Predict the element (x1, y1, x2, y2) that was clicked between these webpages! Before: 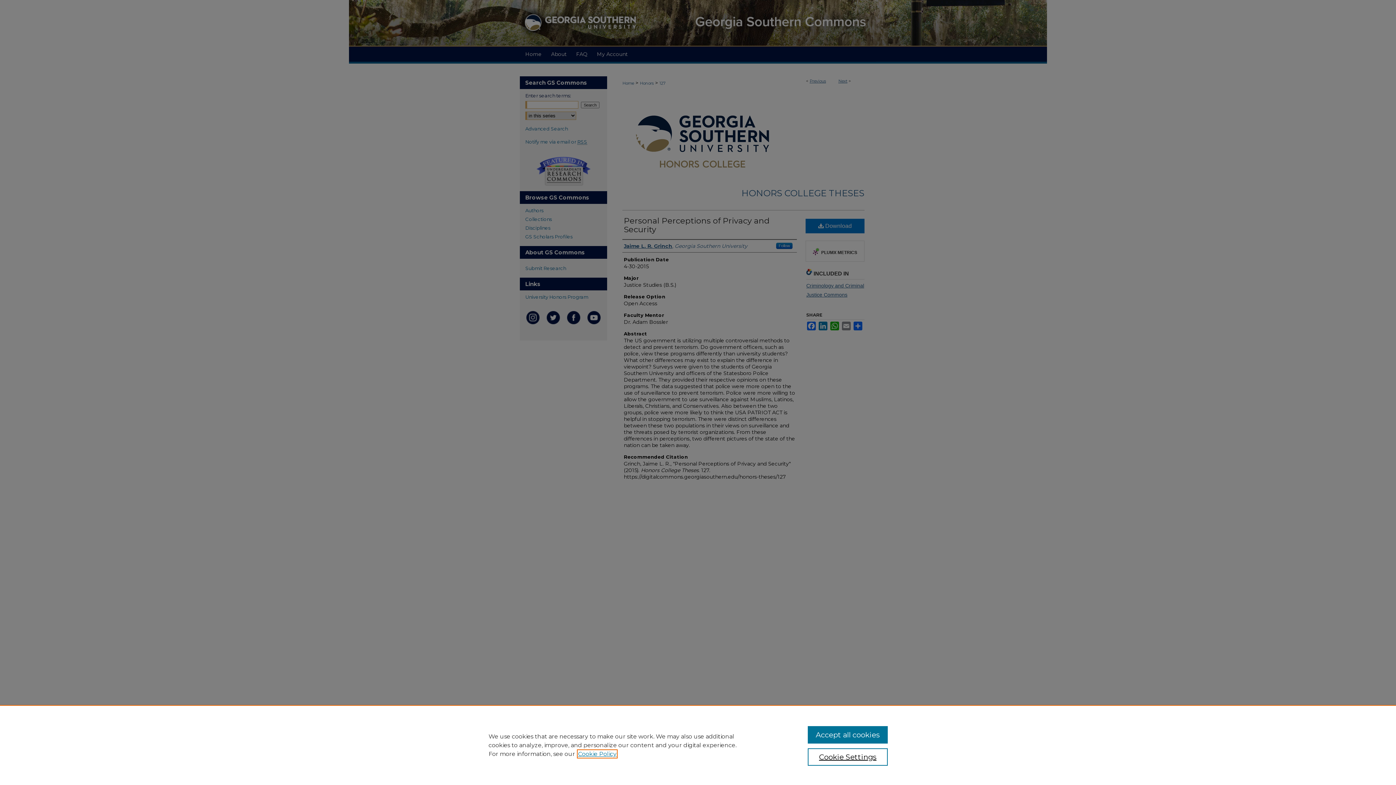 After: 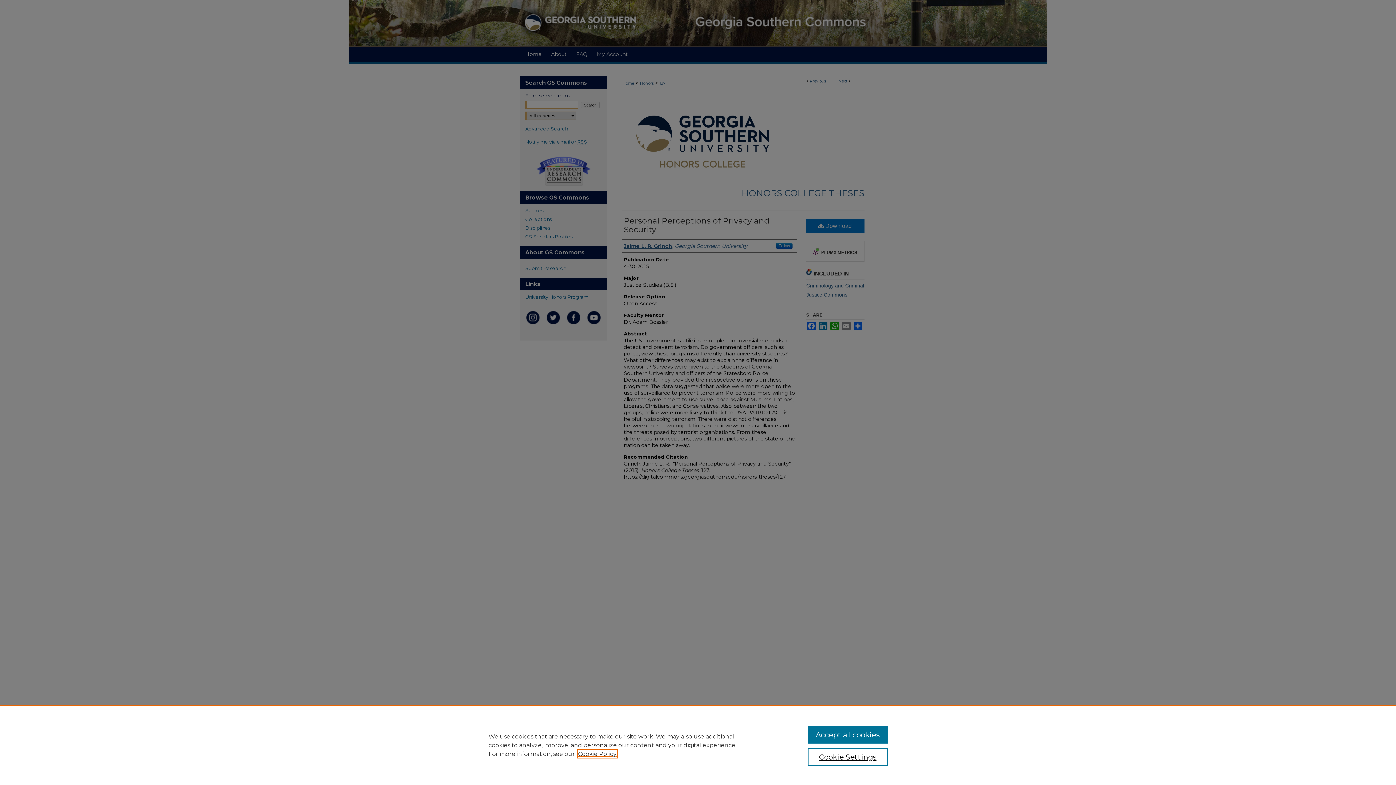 Action: bbox: (578, 750, 616, 757) label: , opens in a new tab